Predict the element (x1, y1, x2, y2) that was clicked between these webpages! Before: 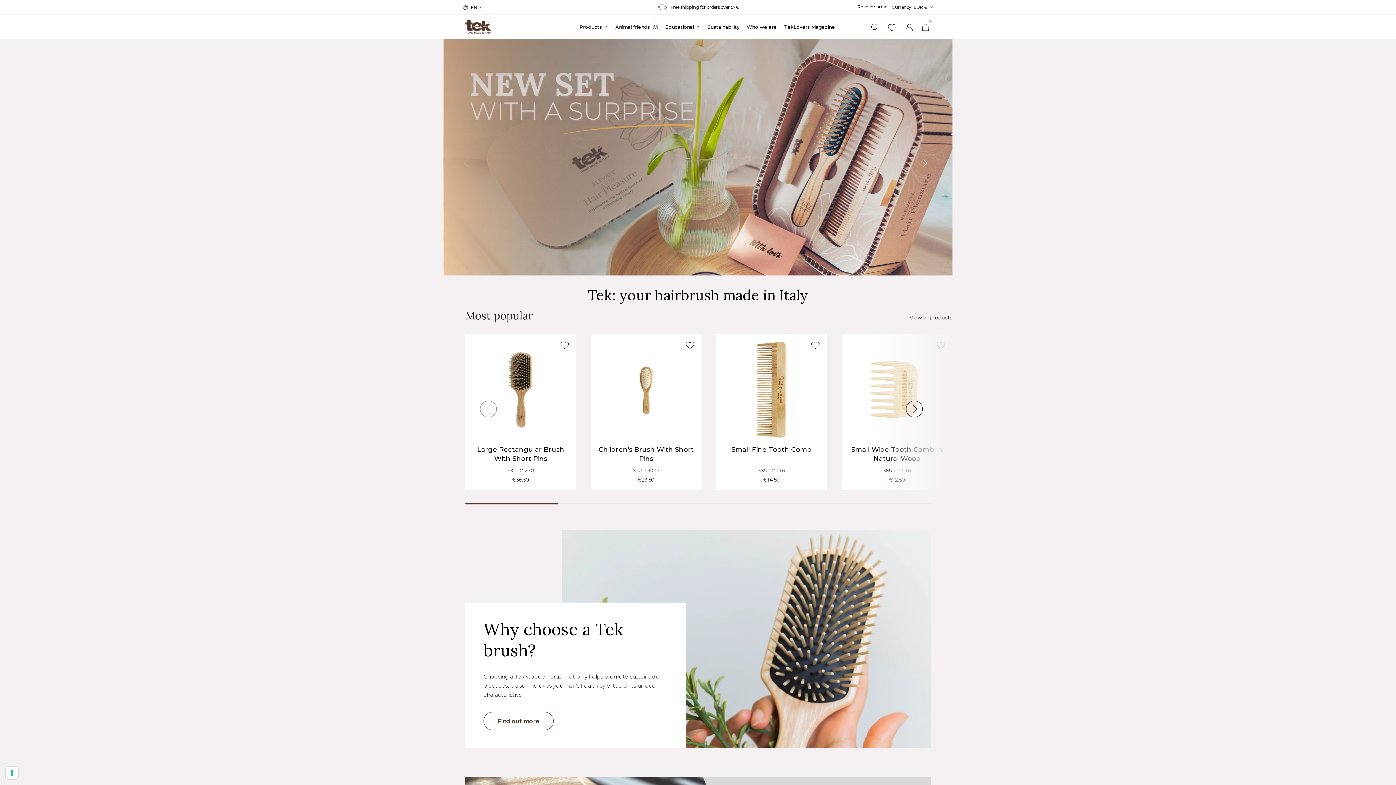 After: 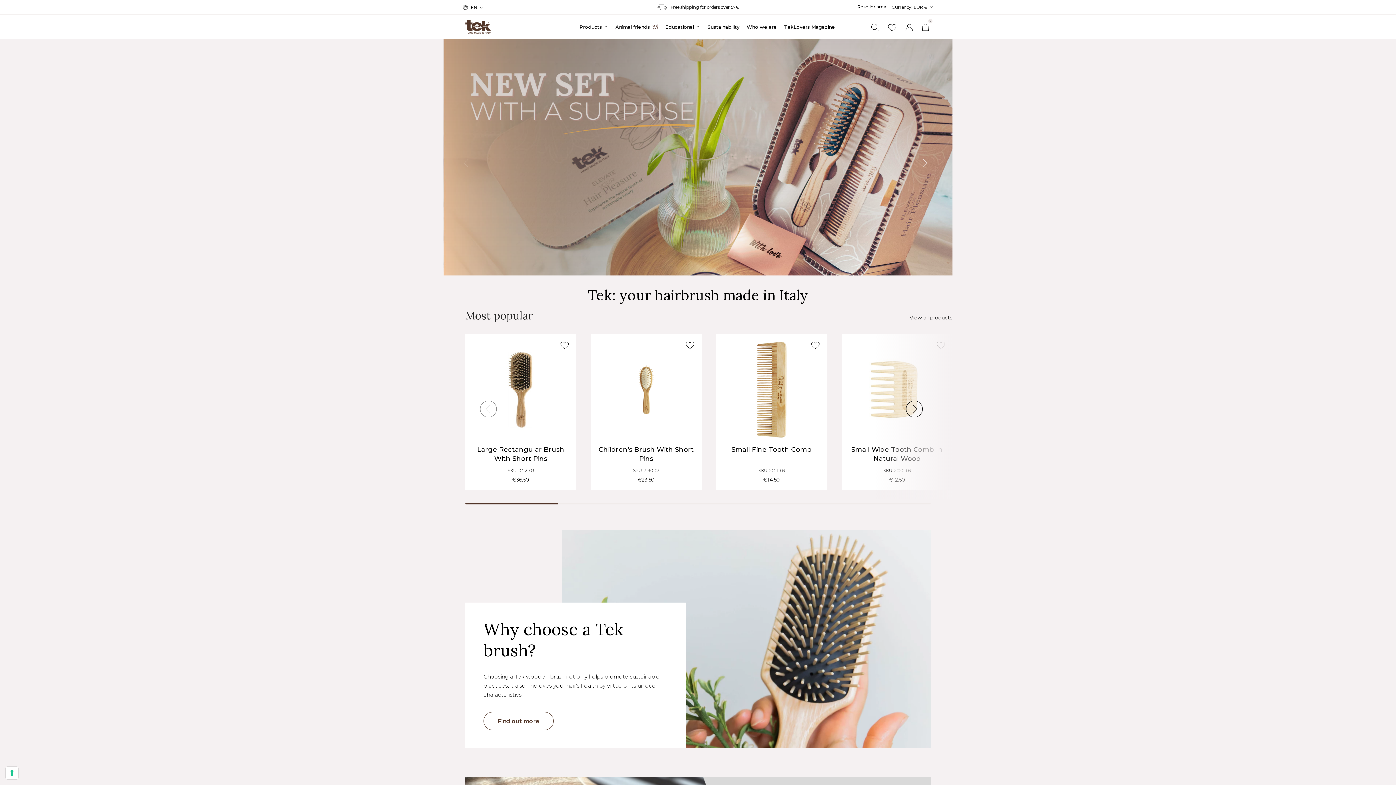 Action: label: 7 bbox: (443, 39, 520, 275)